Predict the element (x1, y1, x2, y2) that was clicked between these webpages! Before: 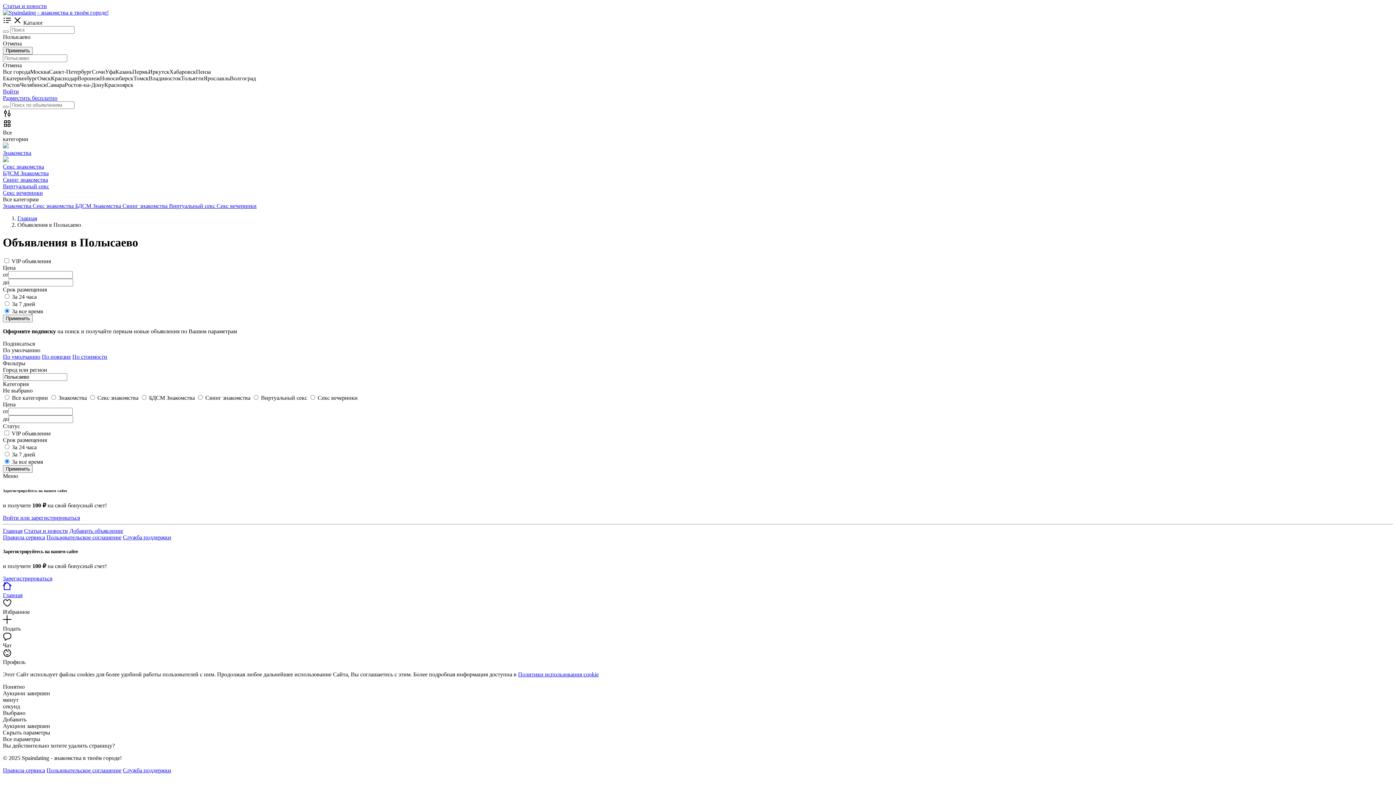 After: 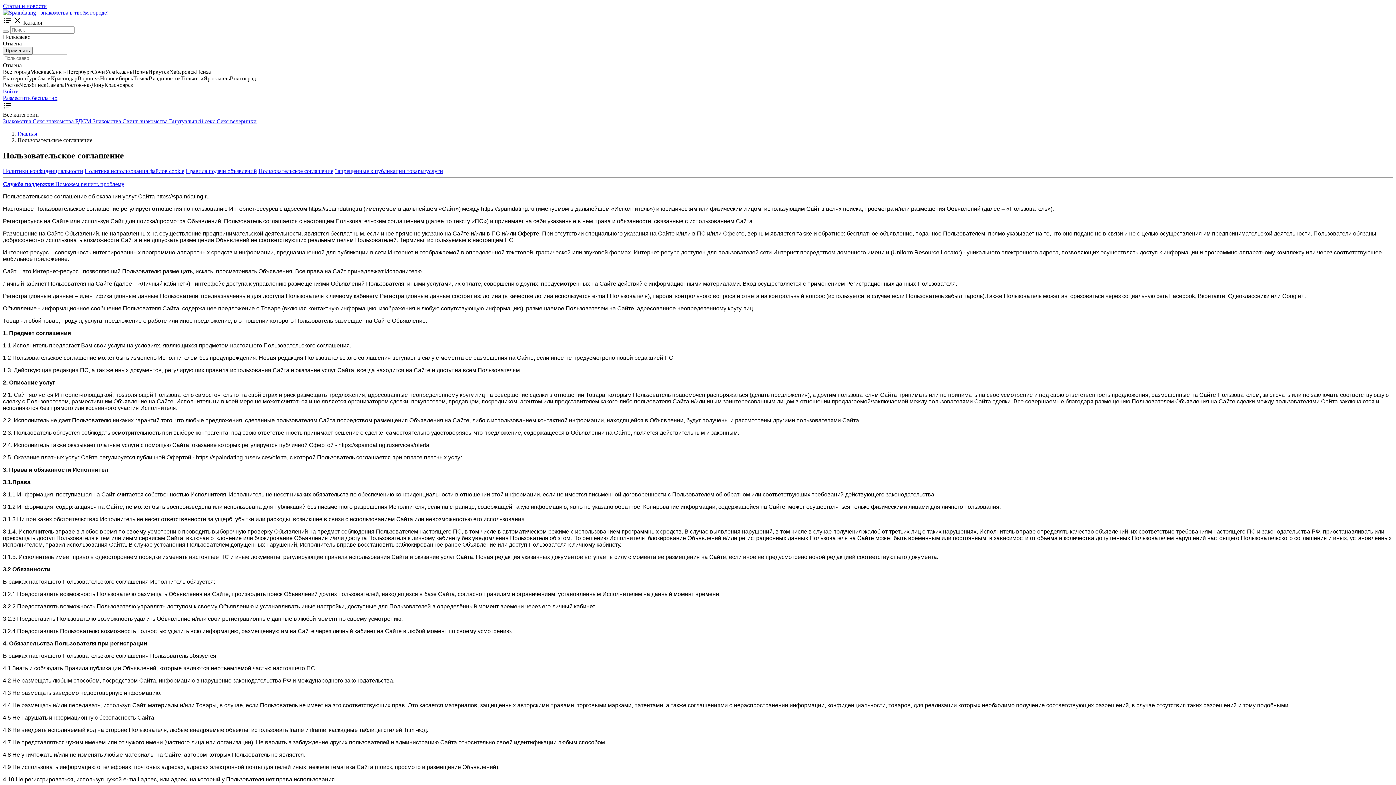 Action: label: Пользовательское соглашение bbox: (46, 534, 121, 540)